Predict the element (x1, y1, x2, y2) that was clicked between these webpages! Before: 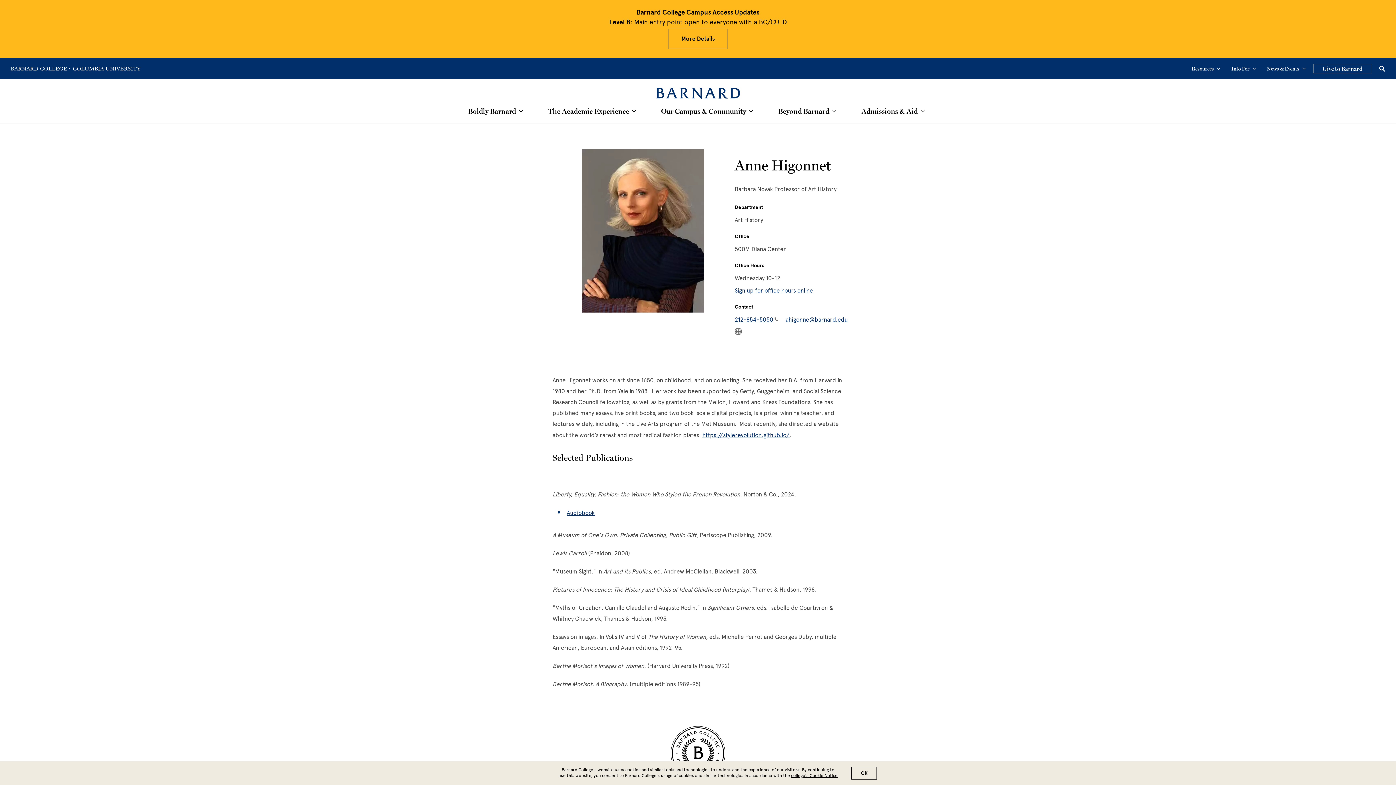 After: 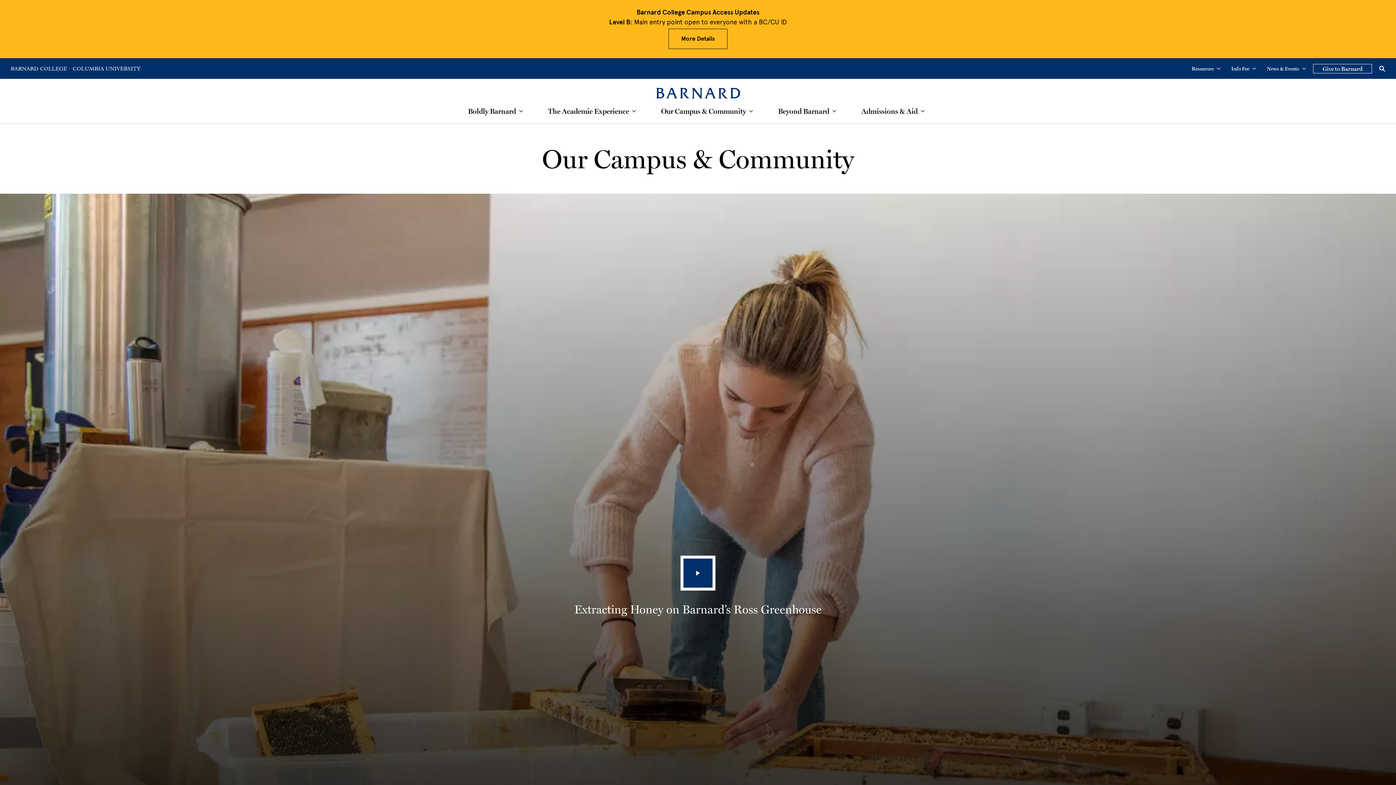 Action: label: Our Campus & Community bbox: (661, 107, 746, 115)